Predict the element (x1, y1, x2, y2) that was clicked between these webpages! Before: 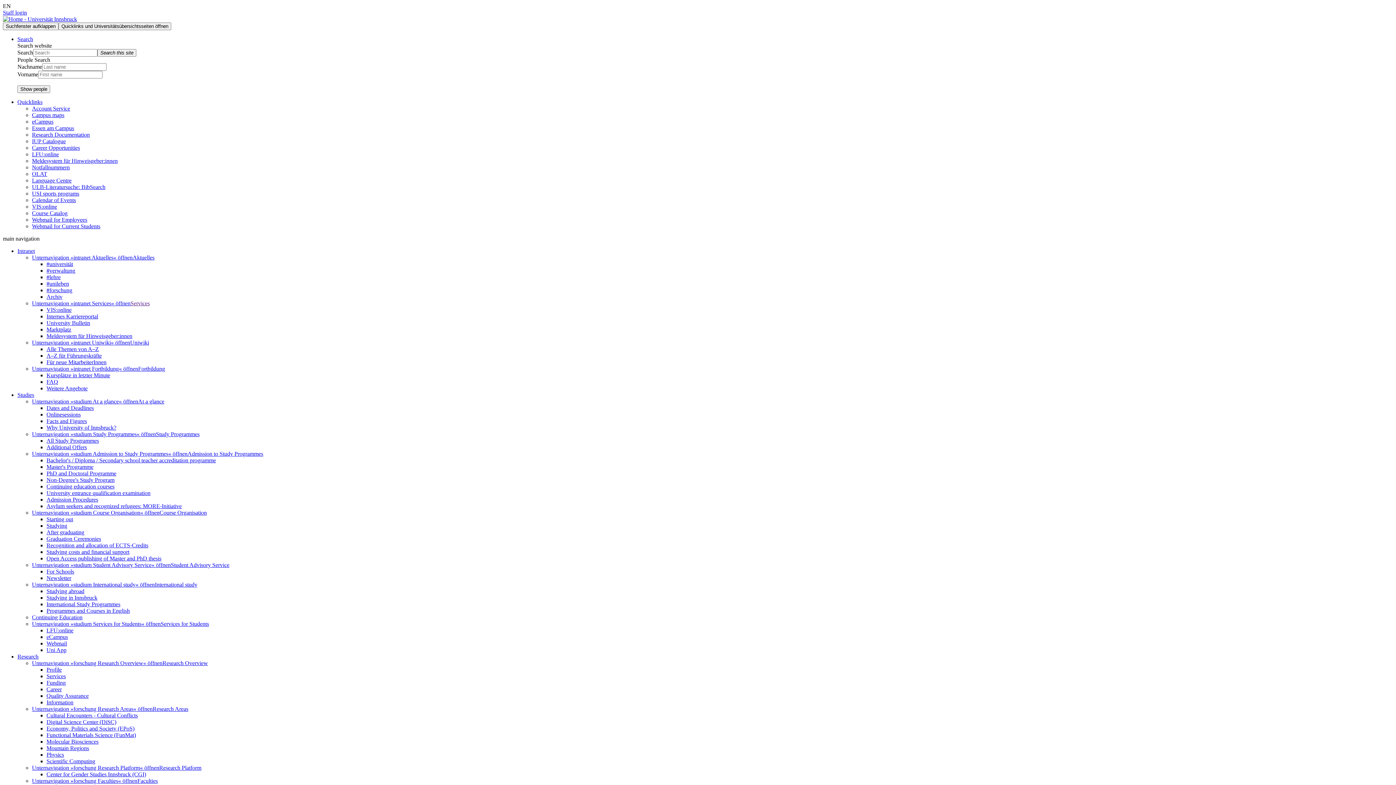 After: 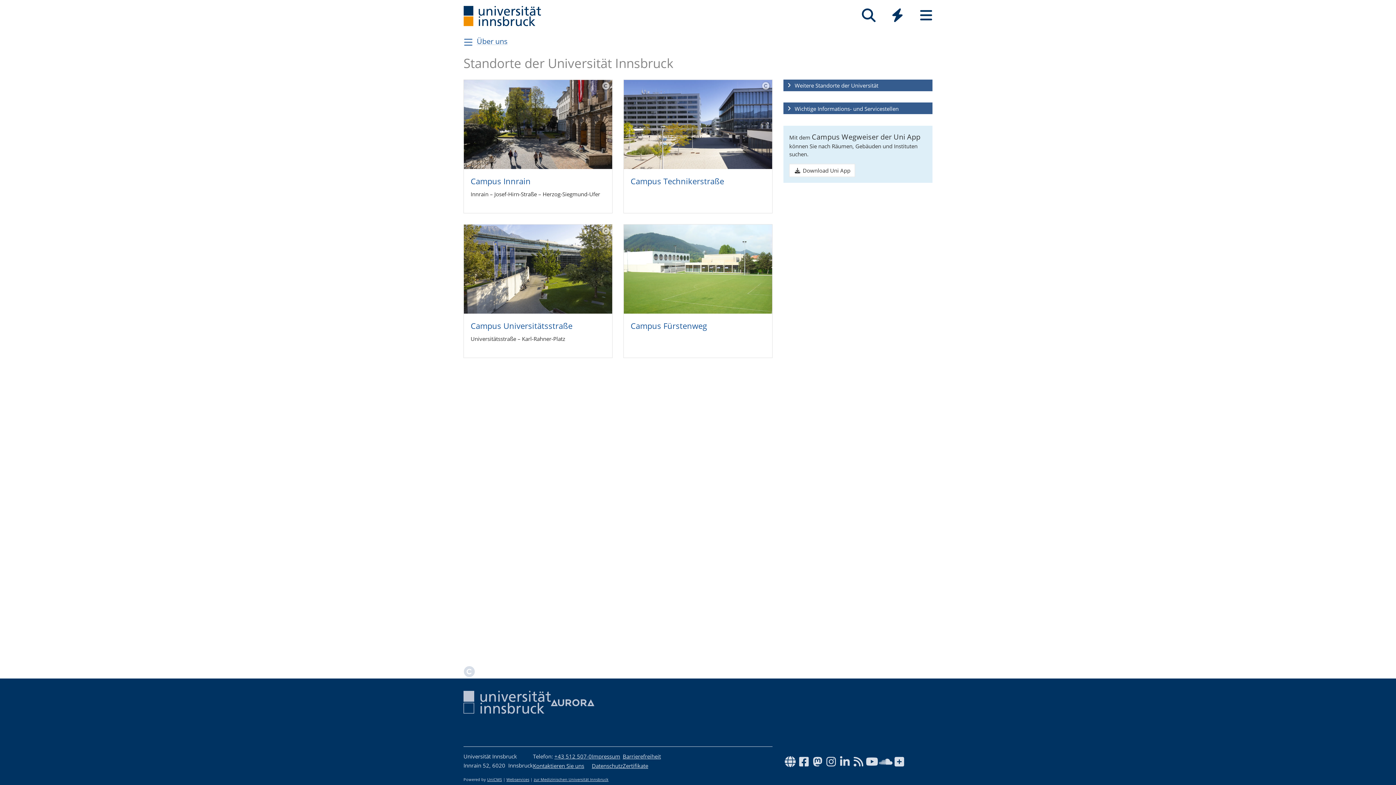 Action: bbox: (32, 112, 64, 118) label: Campus maps